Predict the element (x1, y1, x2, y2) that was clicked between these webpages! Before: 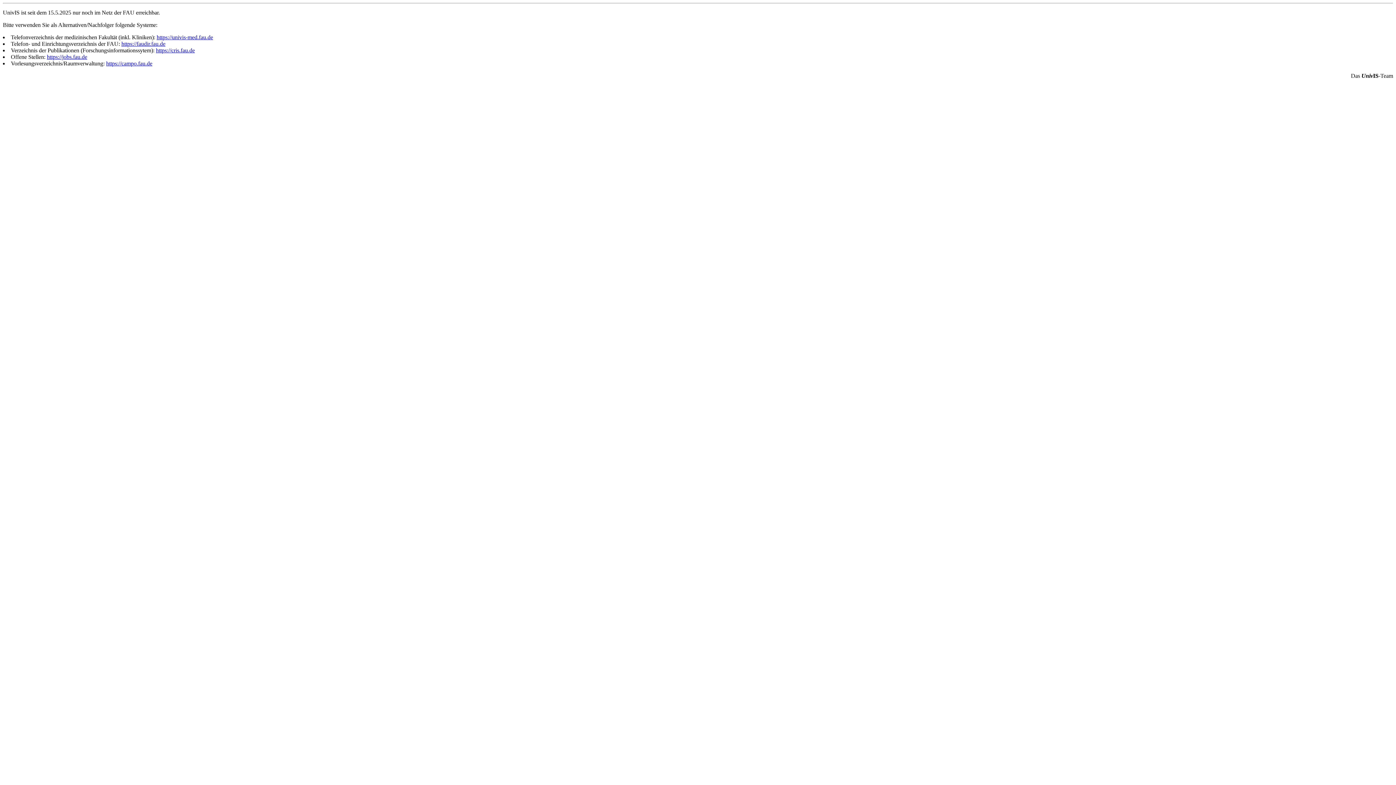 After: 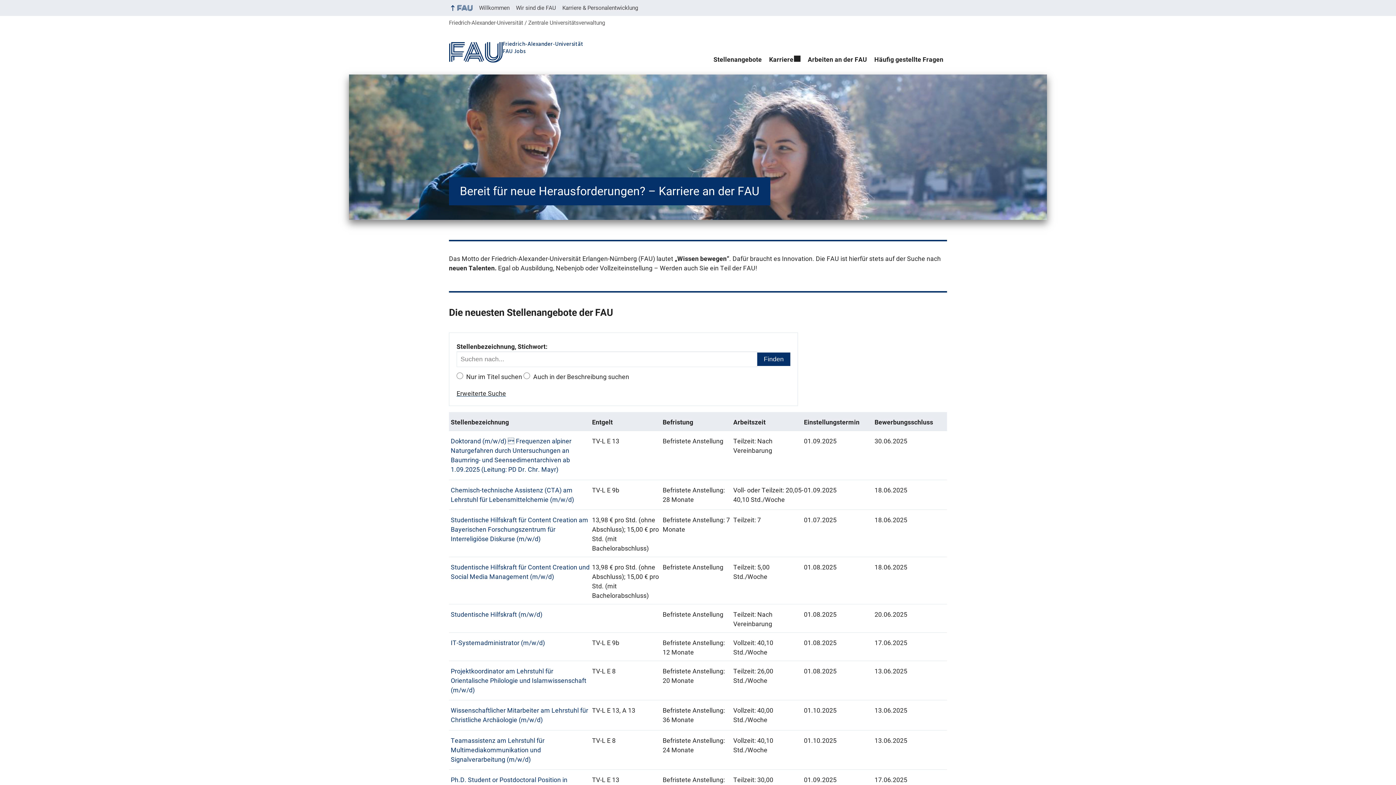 Action: label: https://jobs.fau.de bbox: (46, 53, 87, 60)